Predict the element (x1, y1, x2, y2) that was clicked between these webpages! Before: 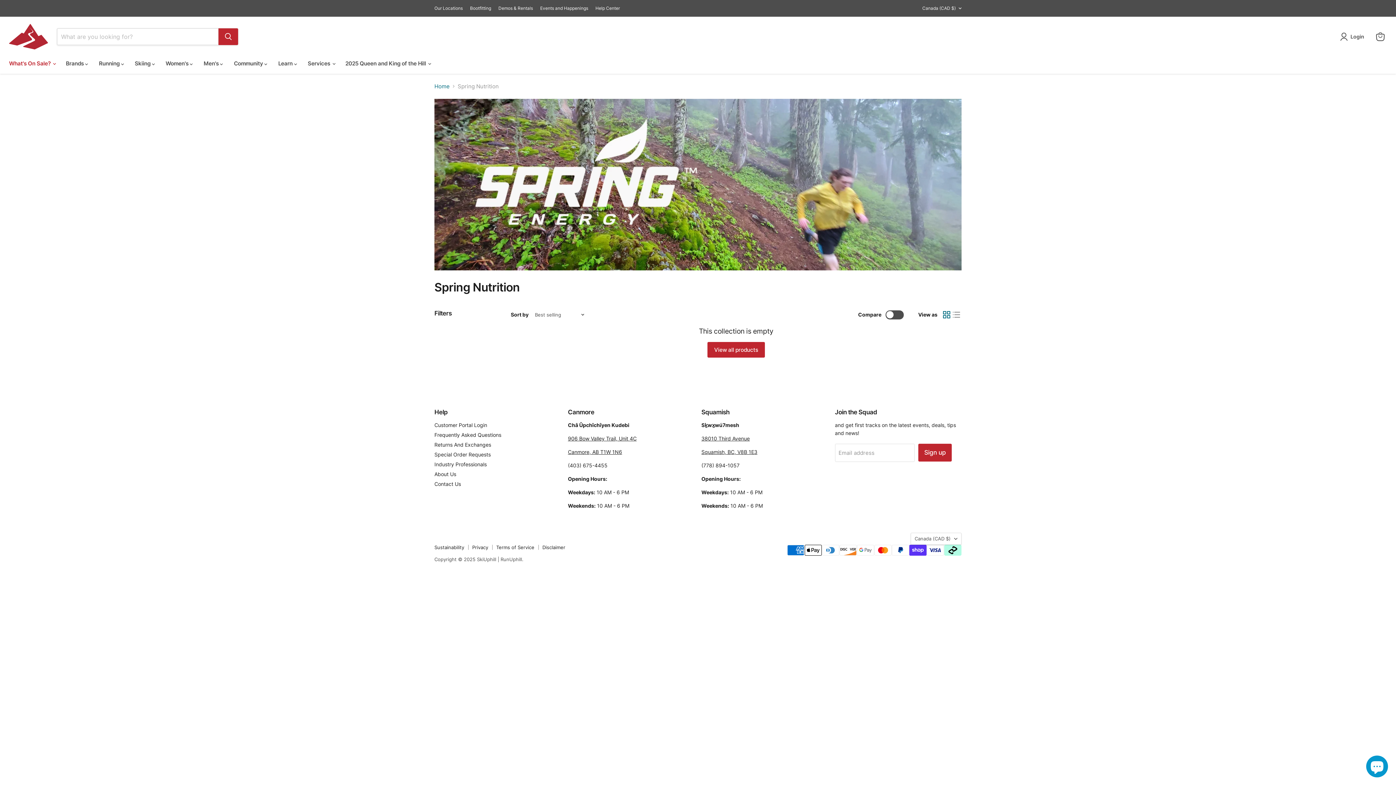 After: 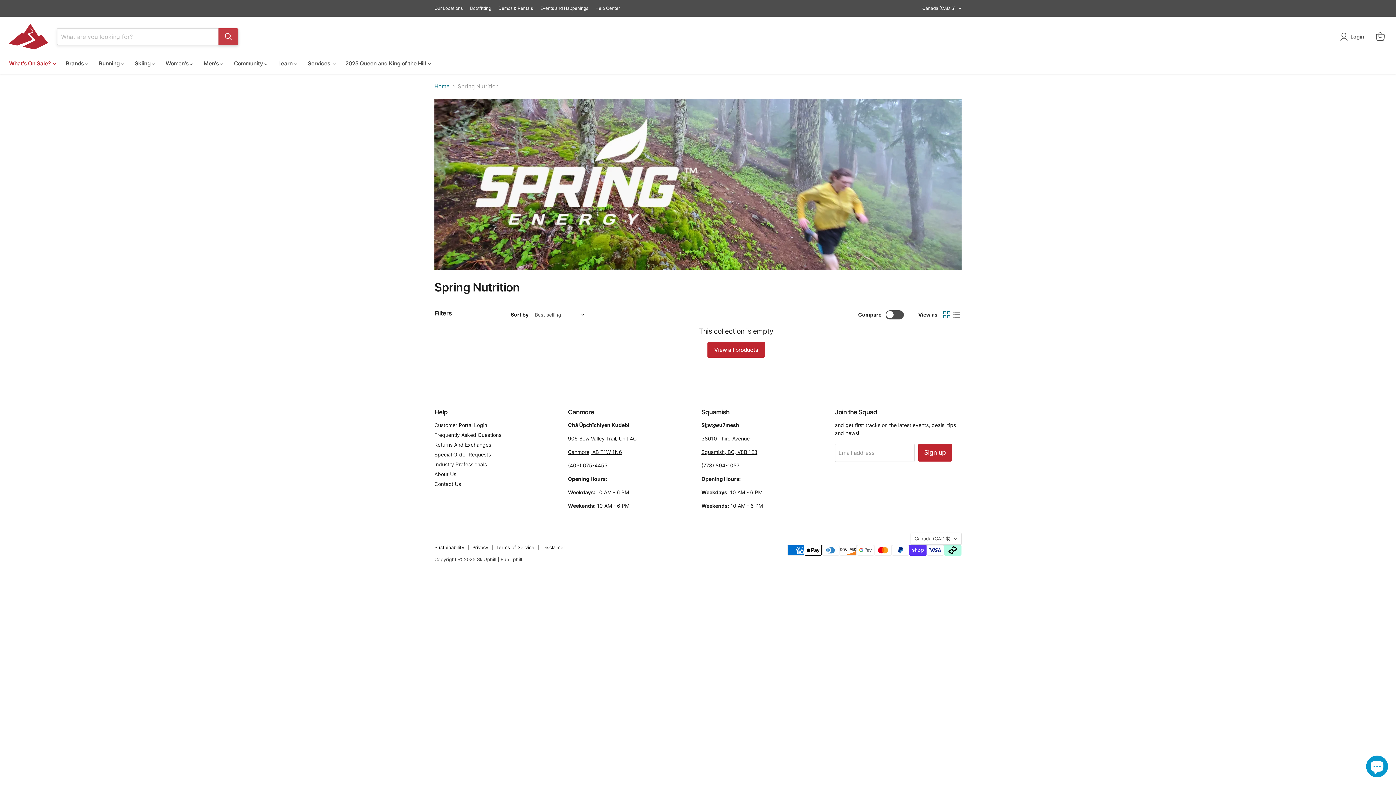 Action: label: Search bbox: (218, 28, 238, 45)